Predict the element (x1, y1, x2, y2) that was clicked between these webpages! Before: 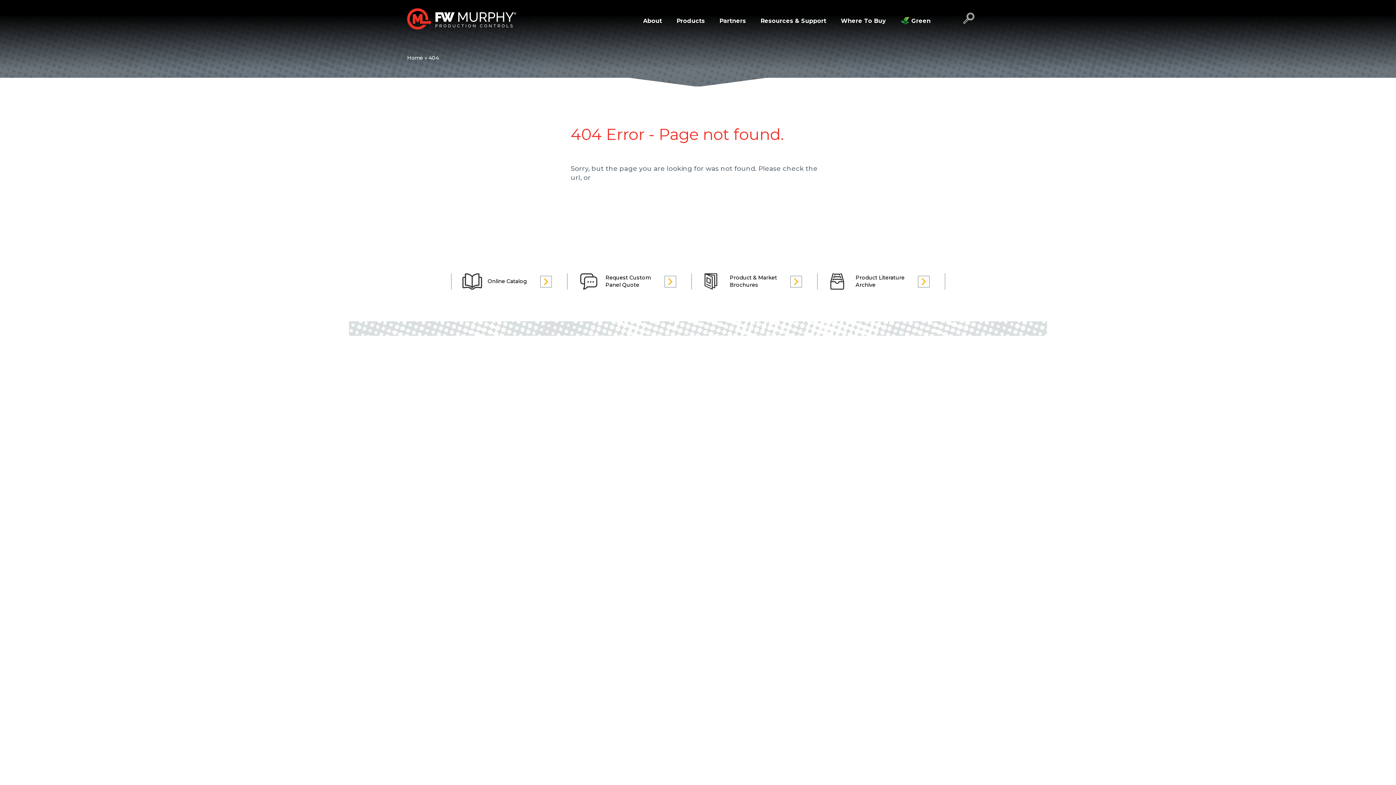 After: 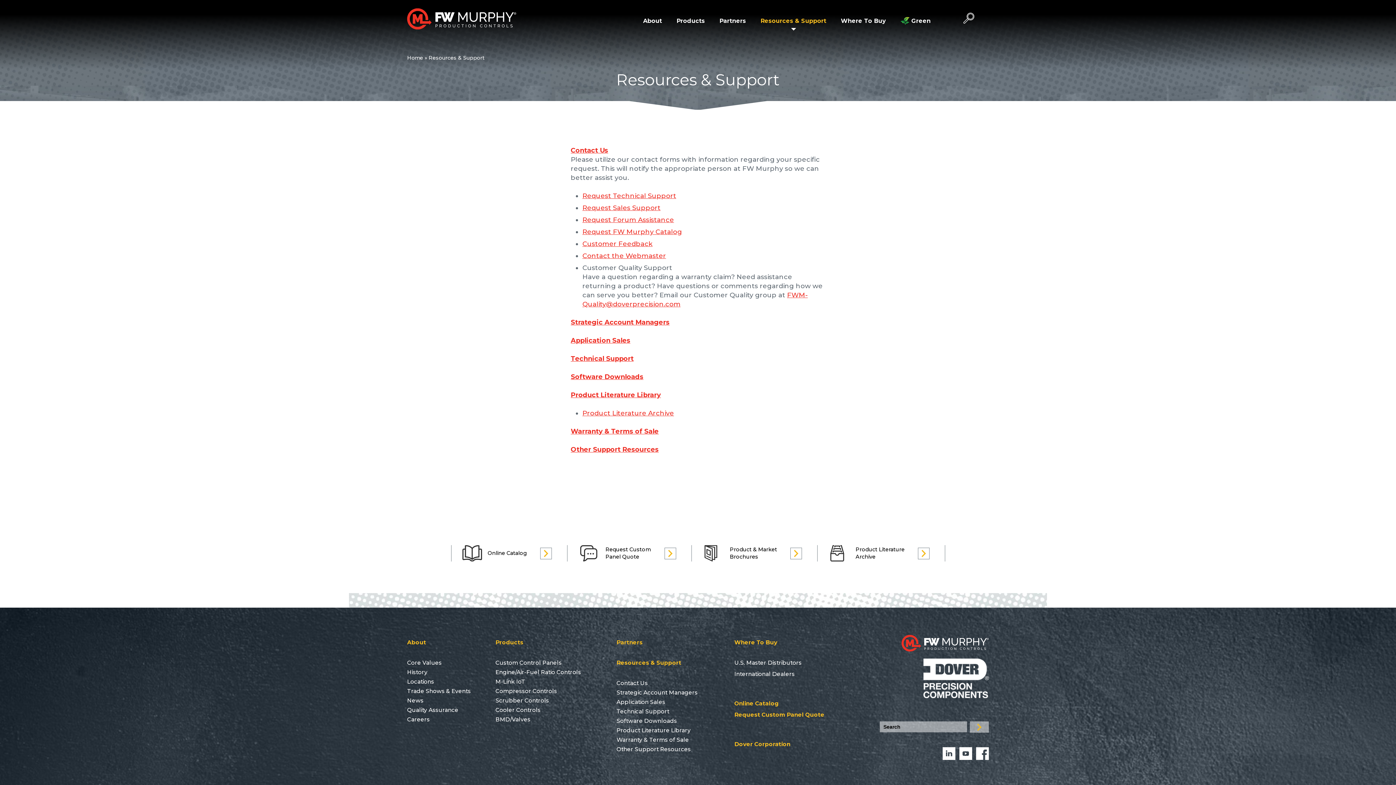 Action: label: Resources & Support bbox: (758, 15, 828, 24)